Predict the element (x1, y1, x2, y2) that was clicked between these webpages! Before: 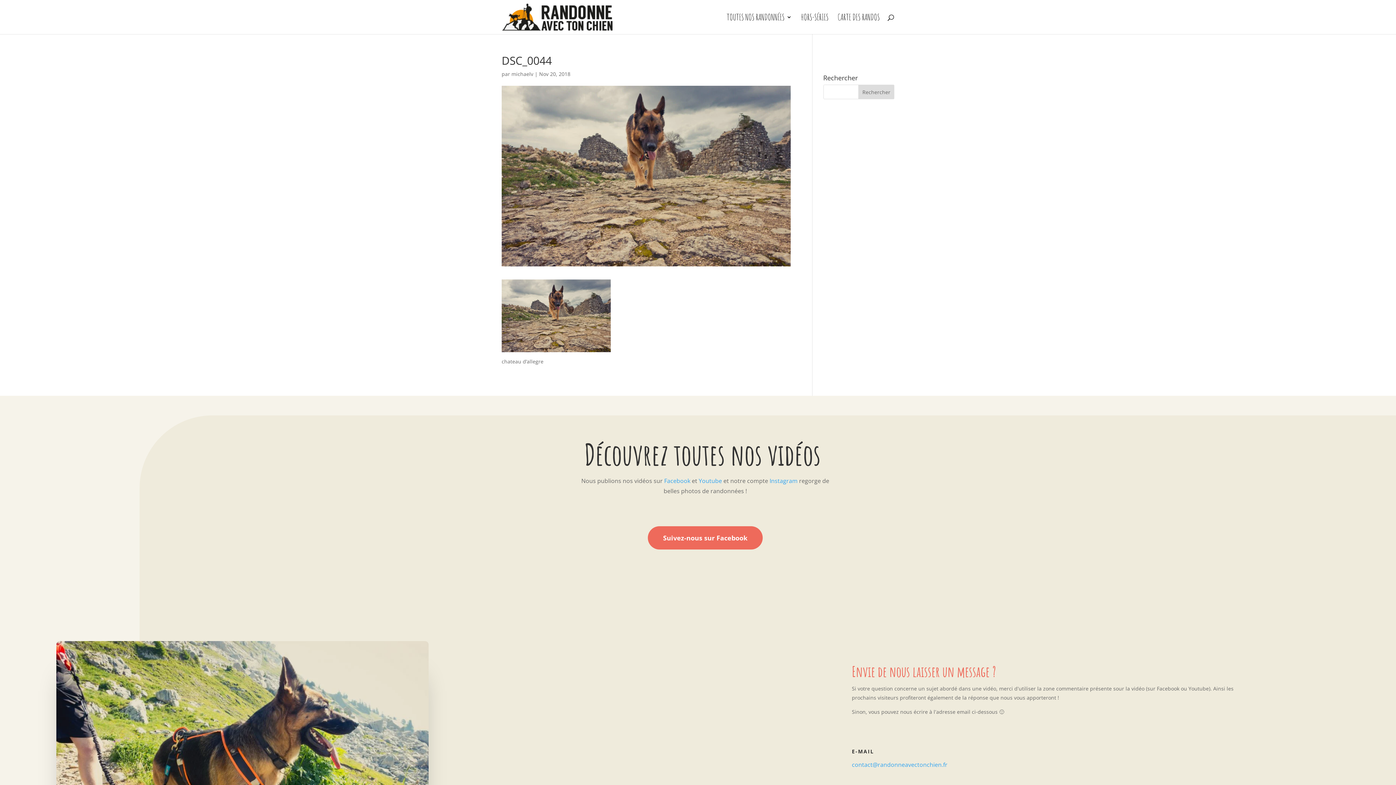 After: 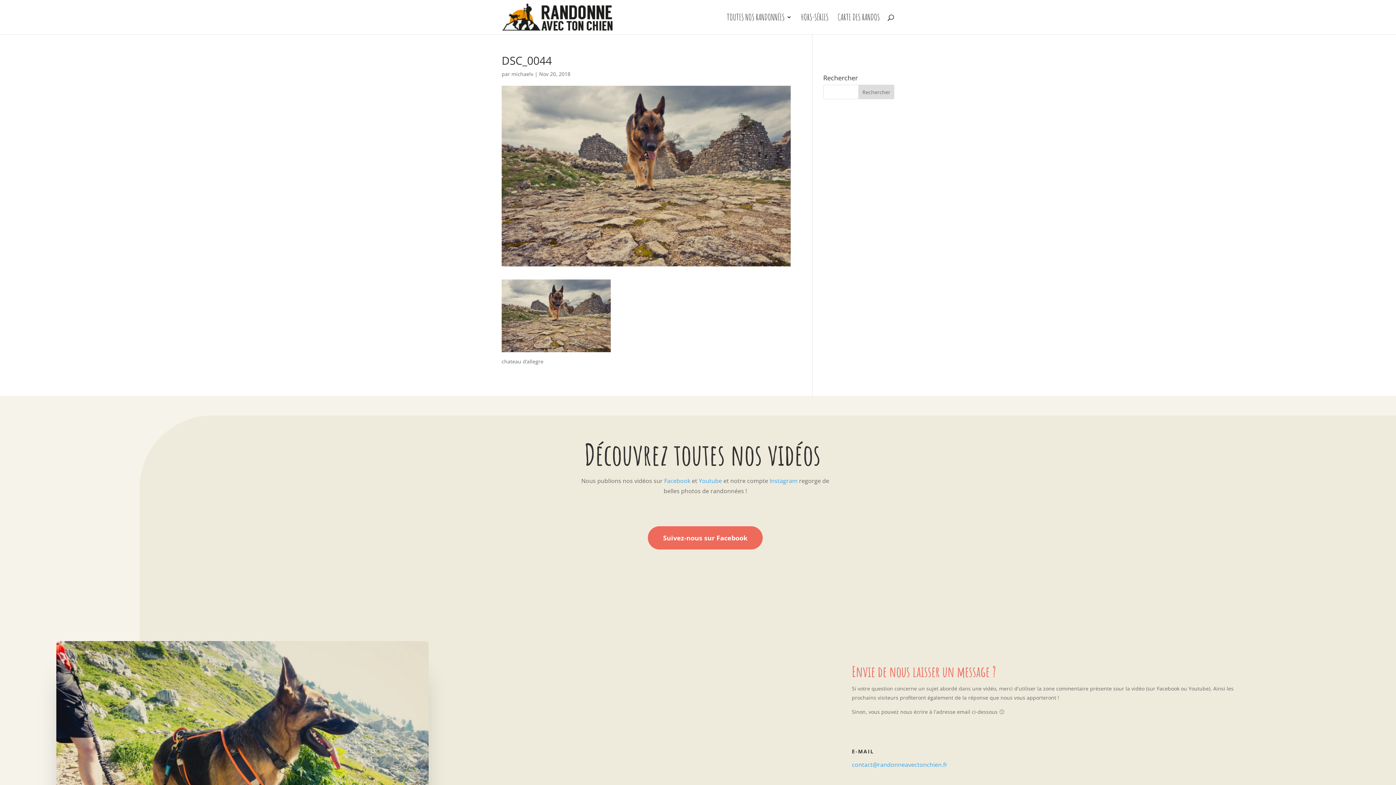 Action: label: contact@randonneavectonchien.fr bbox: (852, 760, 947, 768)